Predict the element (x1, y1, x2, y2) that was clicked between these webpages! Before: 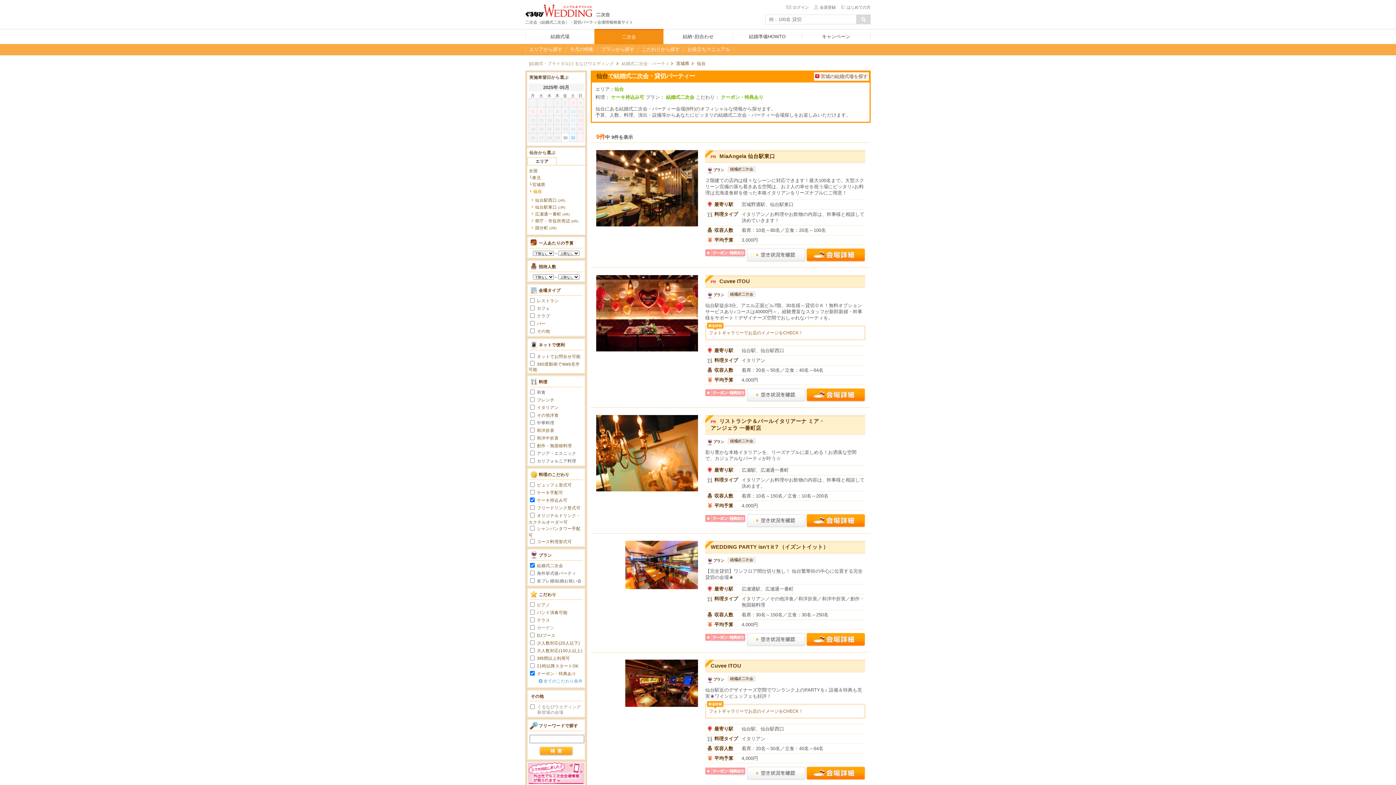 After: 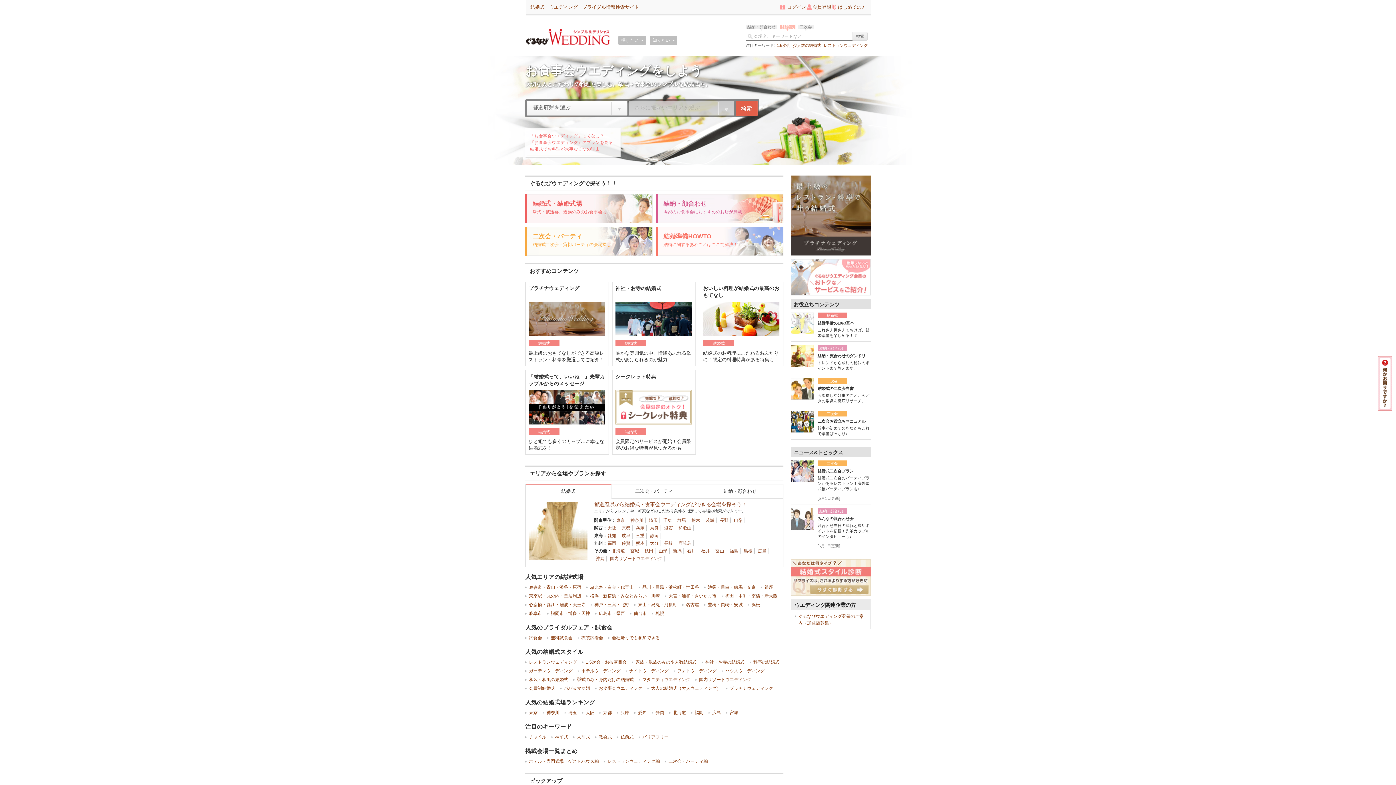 Action: label: [結婚式・ブライダル]ぐるなびウエディング bbox: (529, 61, 614, 65)